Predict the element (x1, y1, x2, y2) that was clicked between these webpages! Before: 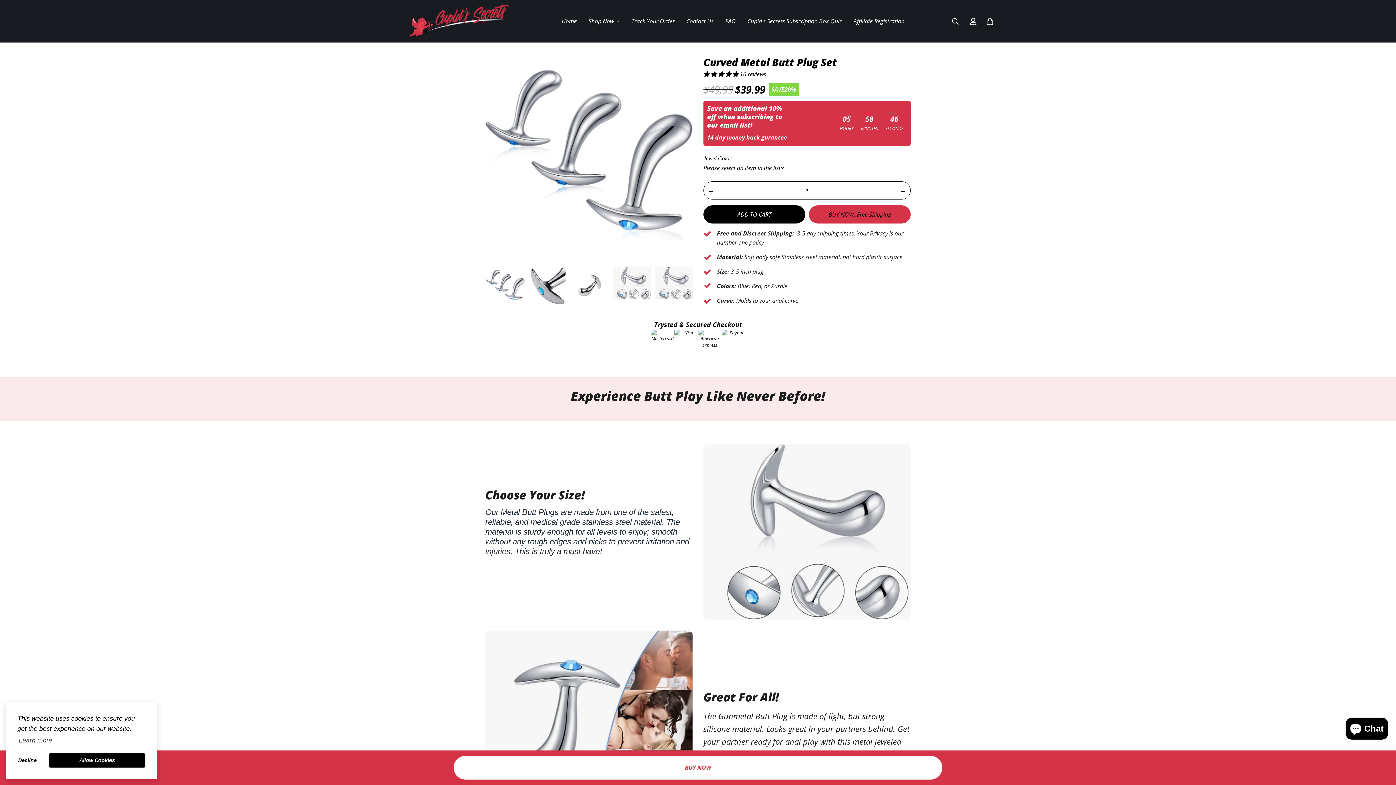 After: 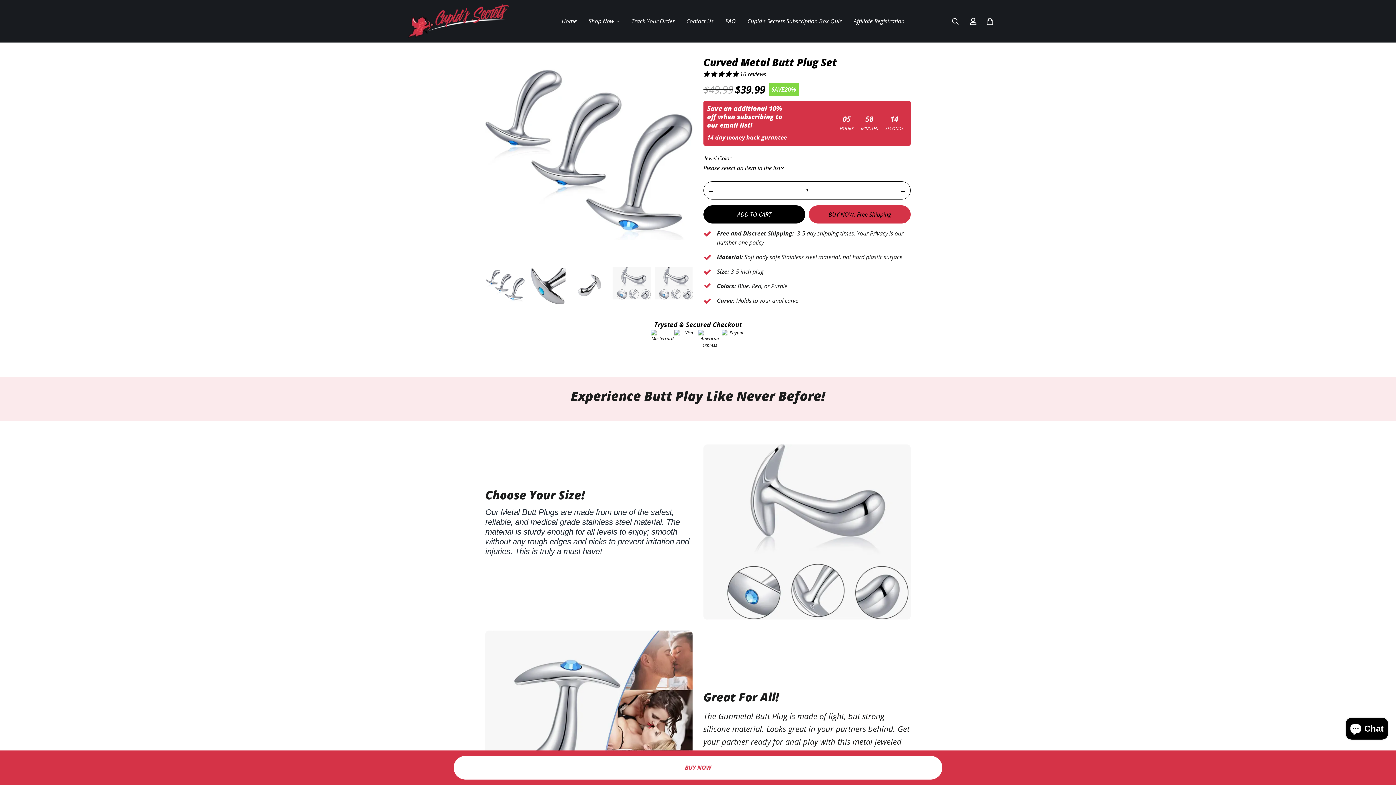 Action: bbox: (48, 753, 145, 768) label: allow cookies